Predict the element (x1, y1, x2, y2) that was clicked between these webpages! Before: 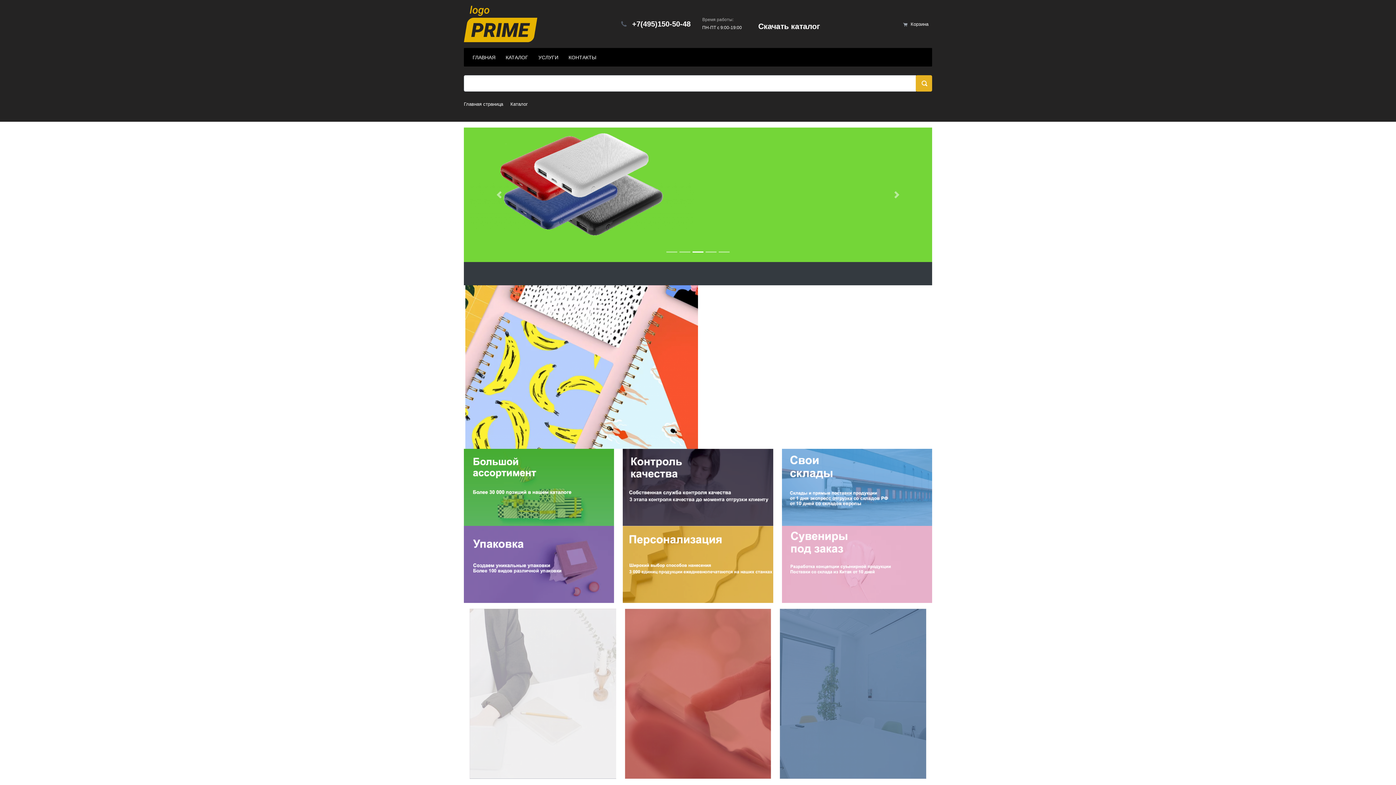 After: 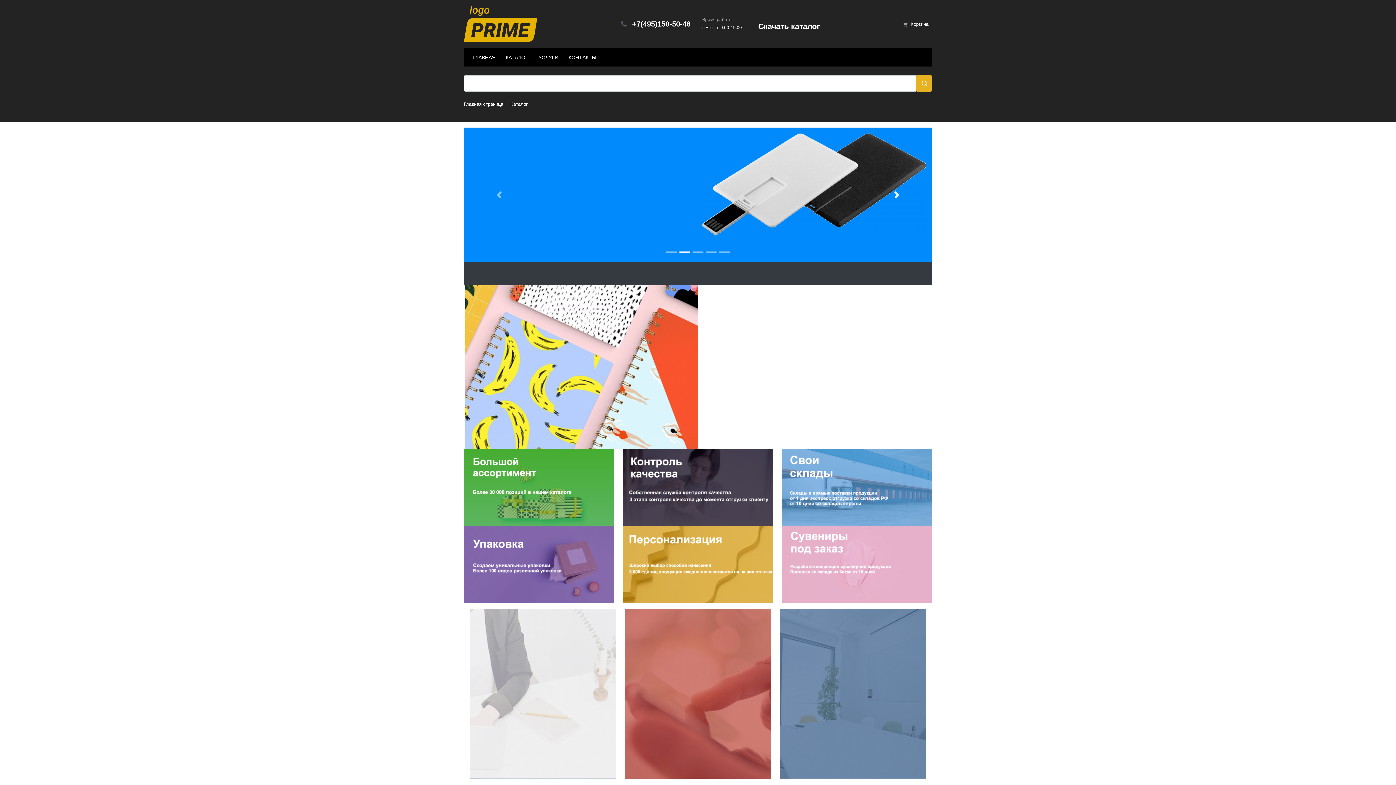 Action: bbox: (862, 127, 932, 262) label: Next